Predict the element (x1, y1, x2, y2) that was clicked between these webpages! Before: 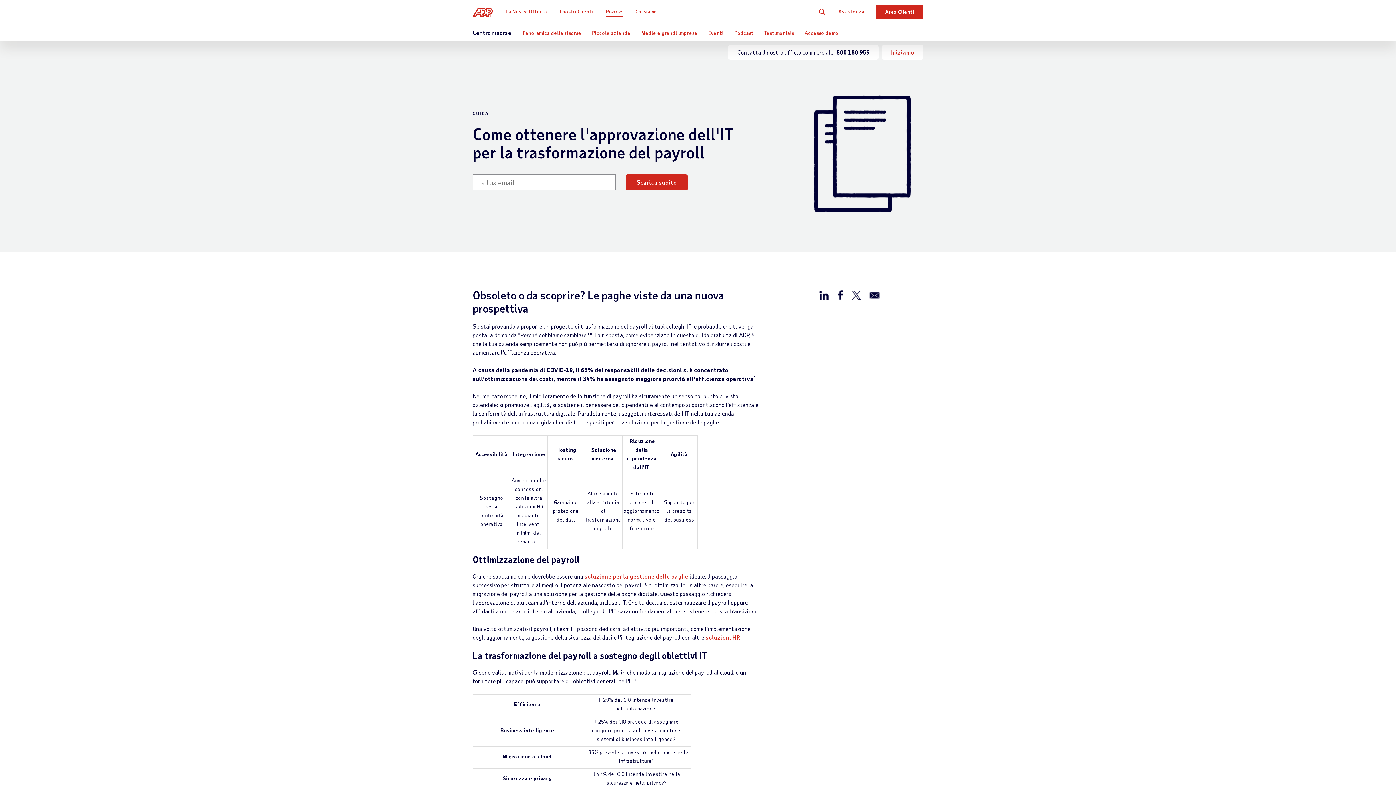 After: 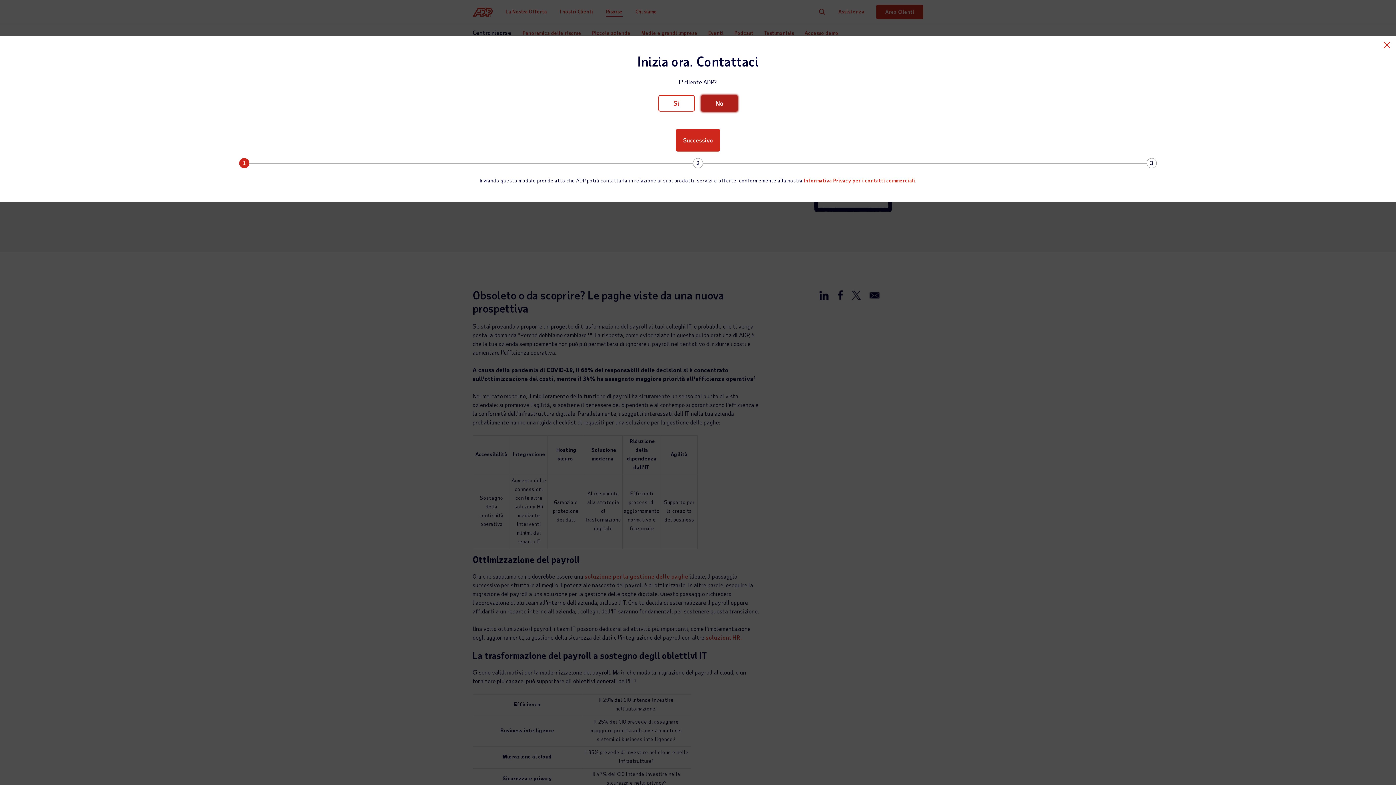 Action: label: Iniziamo bbox: (882, 45, 923, 59)